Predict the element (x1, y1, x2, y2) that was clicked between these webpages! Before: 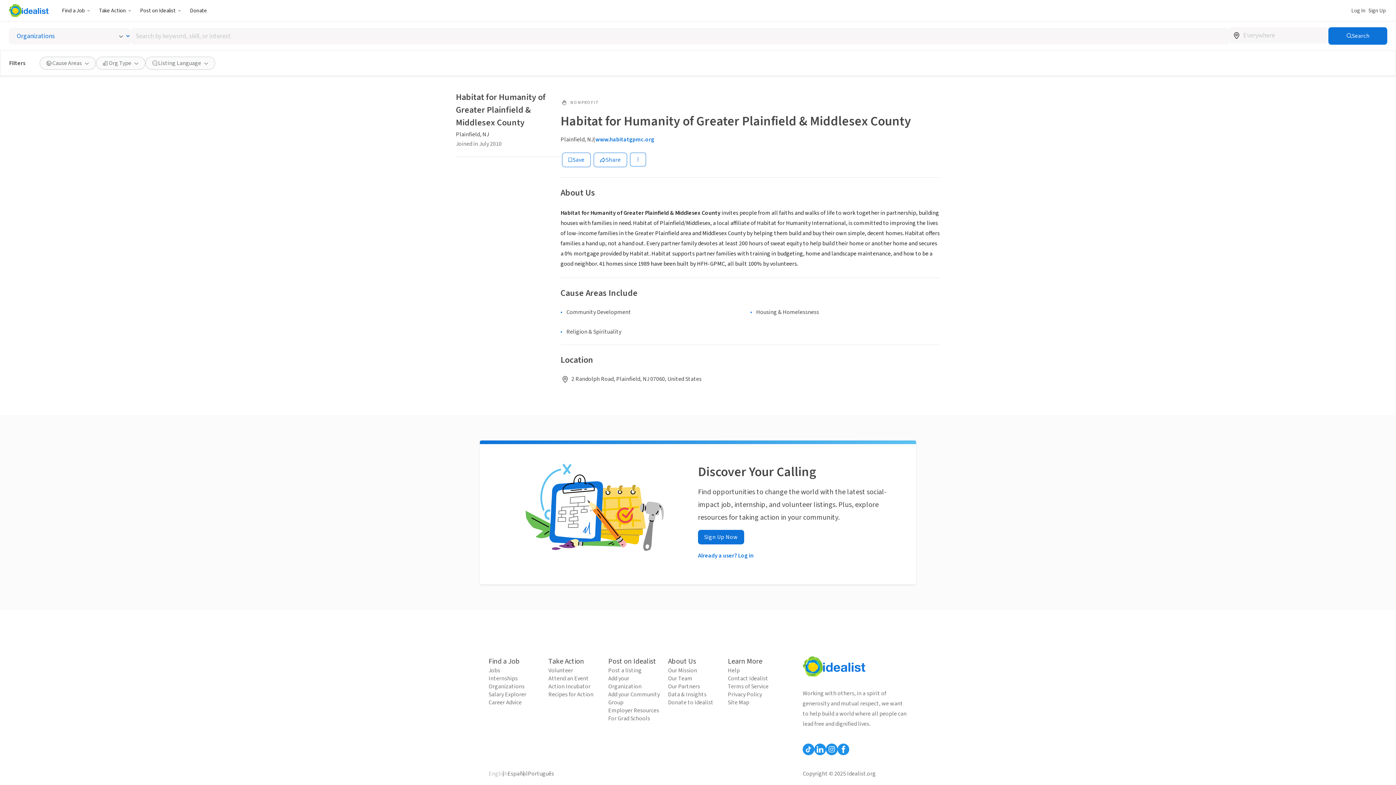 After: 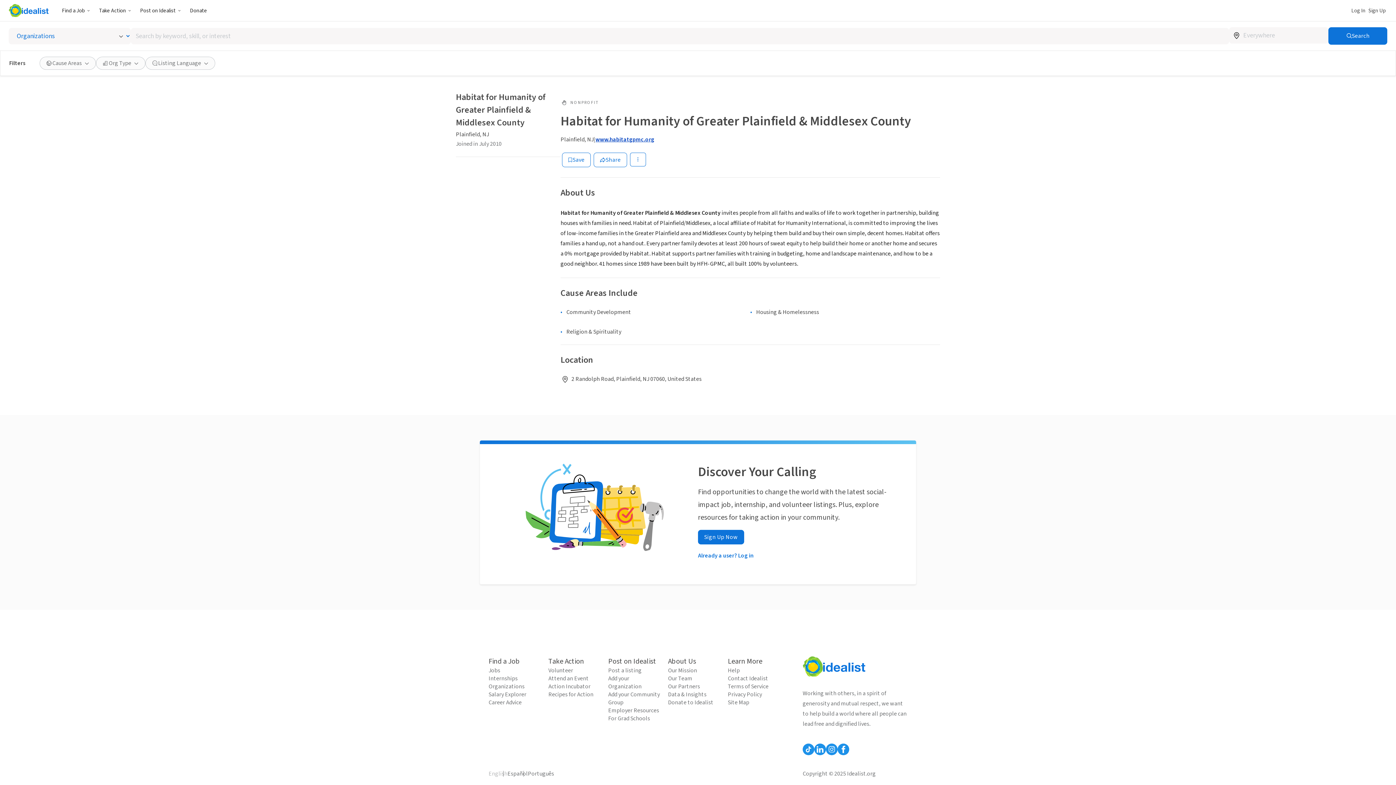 Action: label: www.habitatgpmc.org bbox: (595, 136, 654, 142)